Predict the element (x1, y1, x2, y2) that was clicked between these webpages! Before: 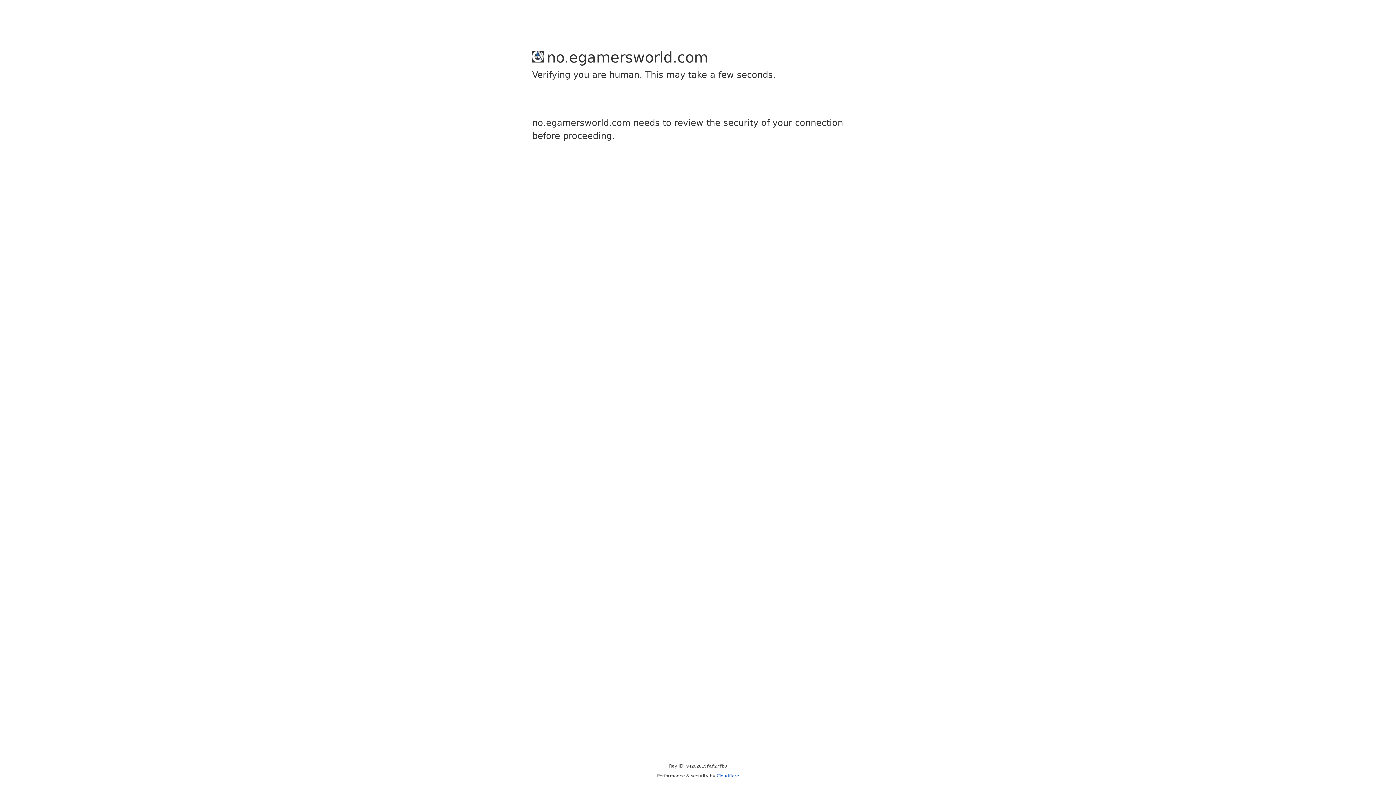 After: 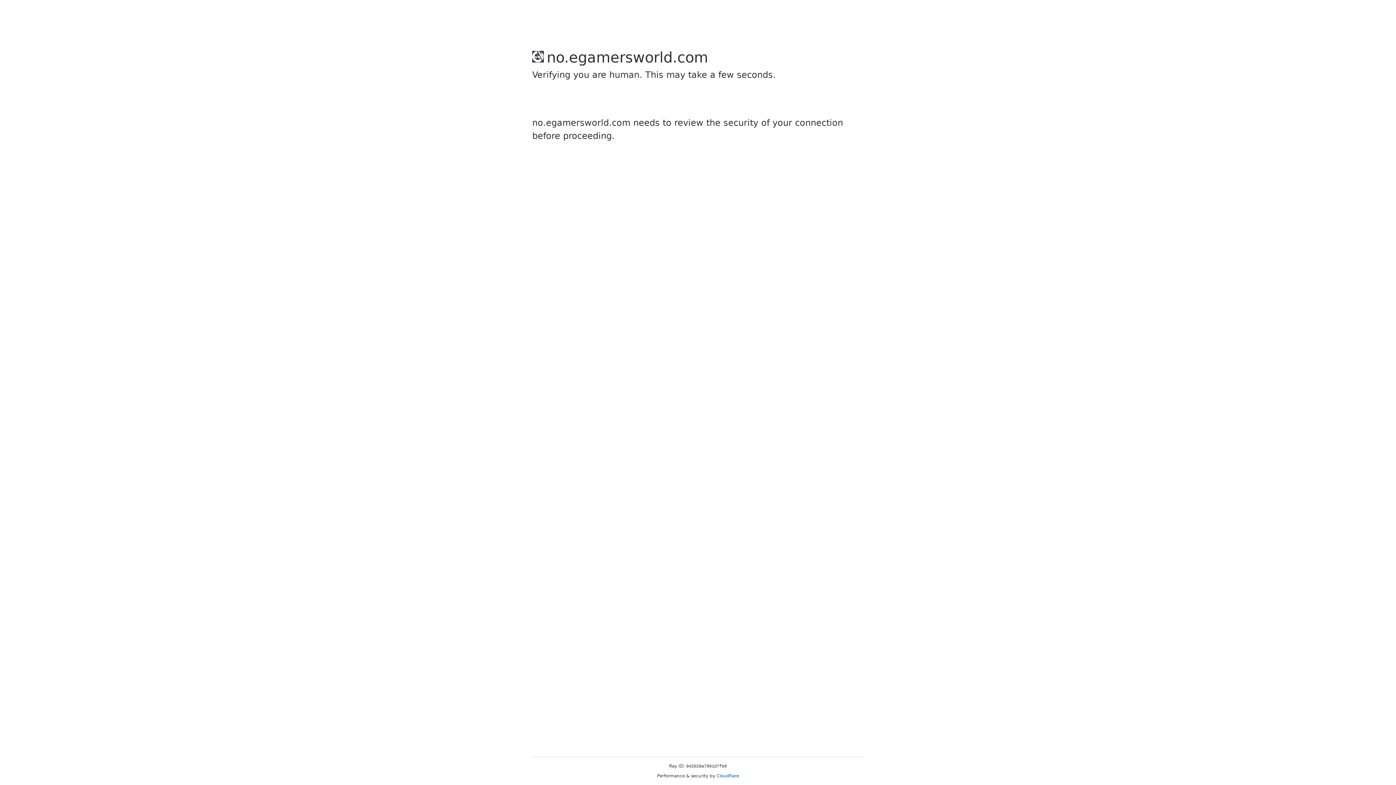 Action: label: Cloudflare bbox: (716, 773, 739, 778)